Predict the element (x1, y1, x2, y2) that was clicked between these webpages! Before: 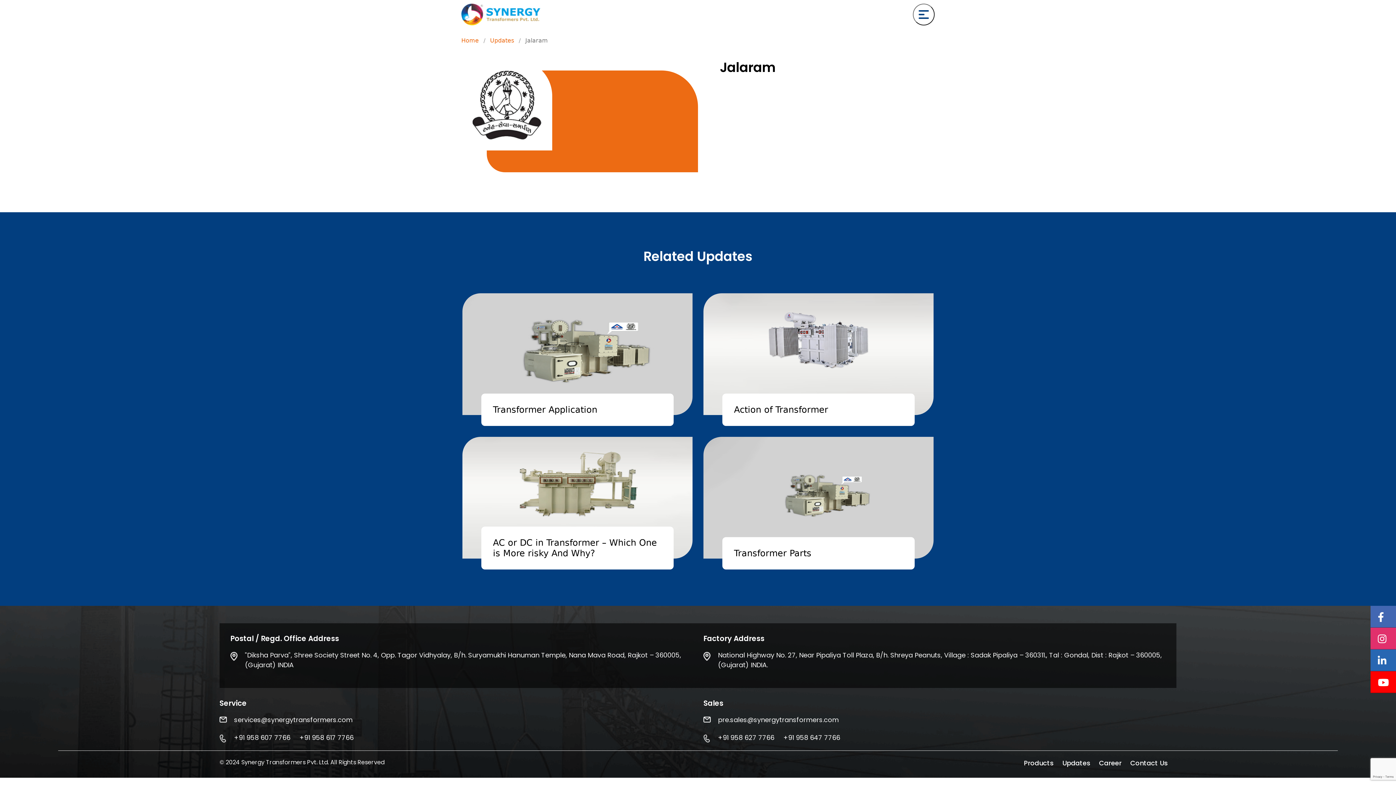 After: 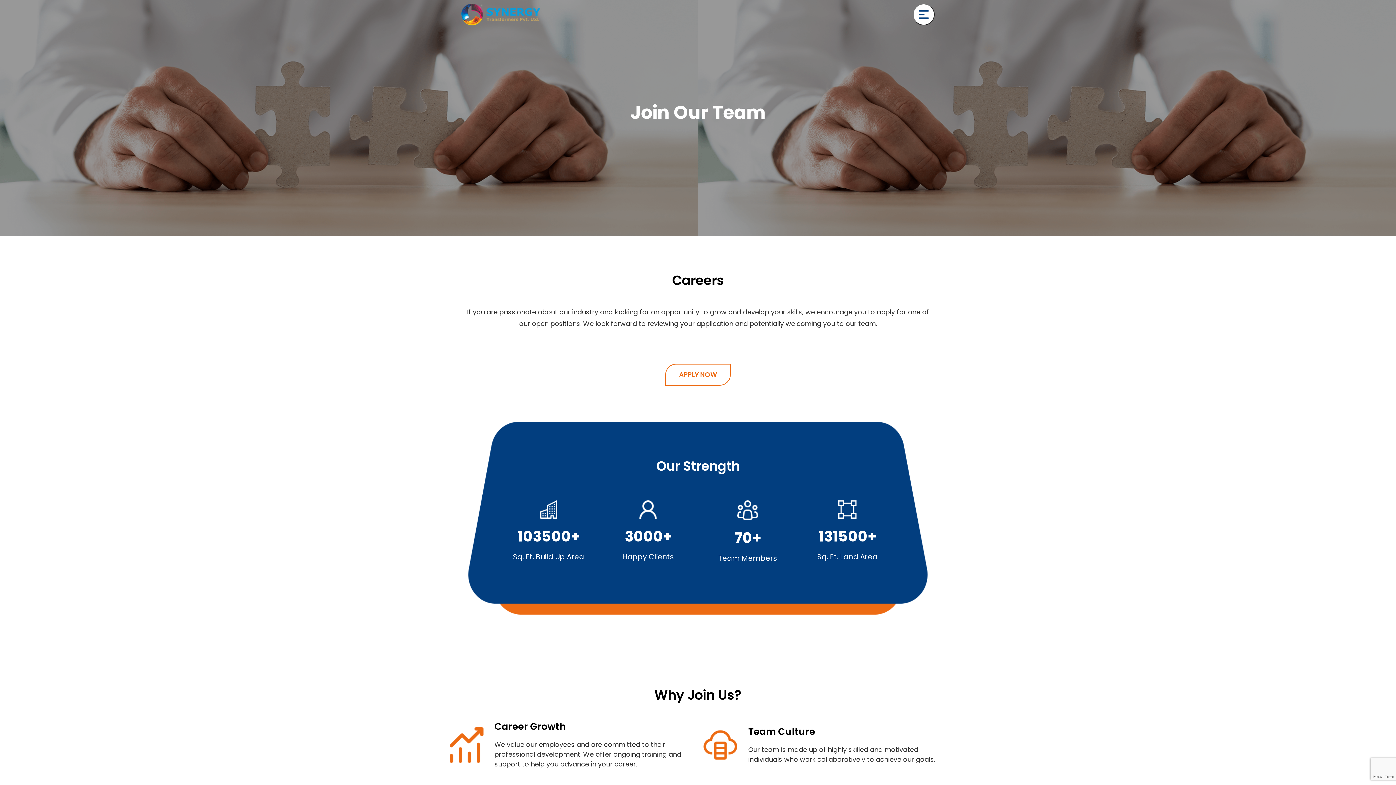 Action: bbox: (1099, 758, 1121, 768) label: Career